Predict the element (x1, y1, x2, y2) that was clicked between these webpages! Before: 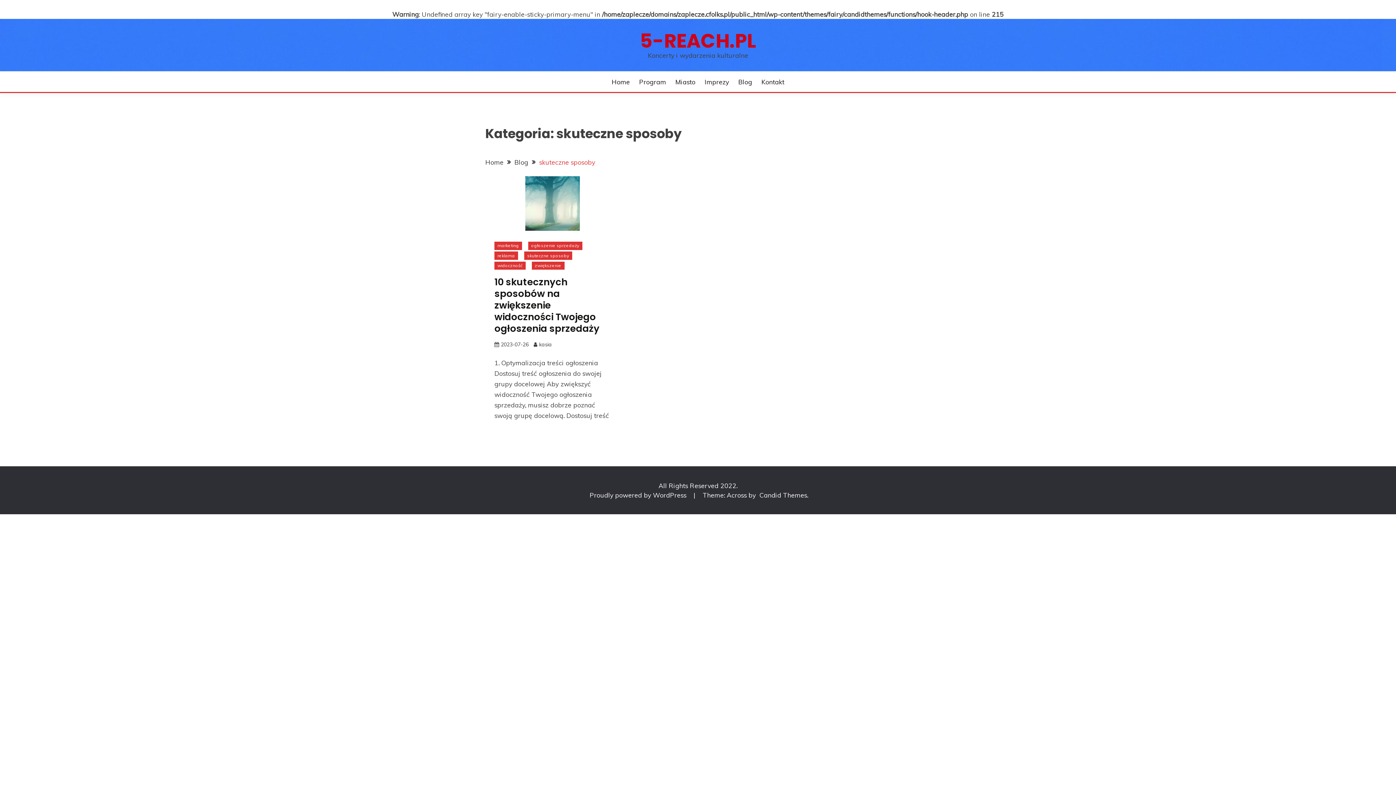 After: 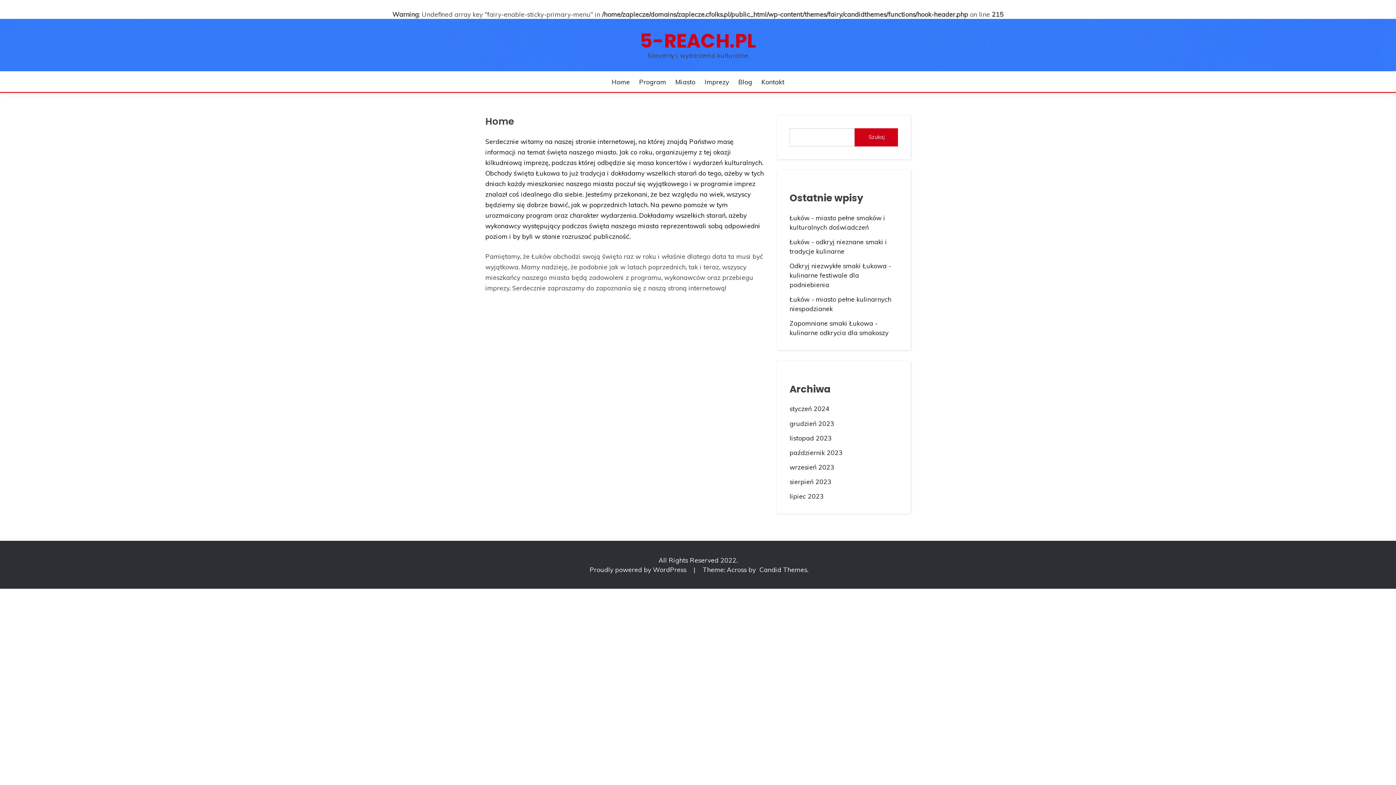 Action: label: 5-REACH.PL bbox: (640, 27, 756, 54)